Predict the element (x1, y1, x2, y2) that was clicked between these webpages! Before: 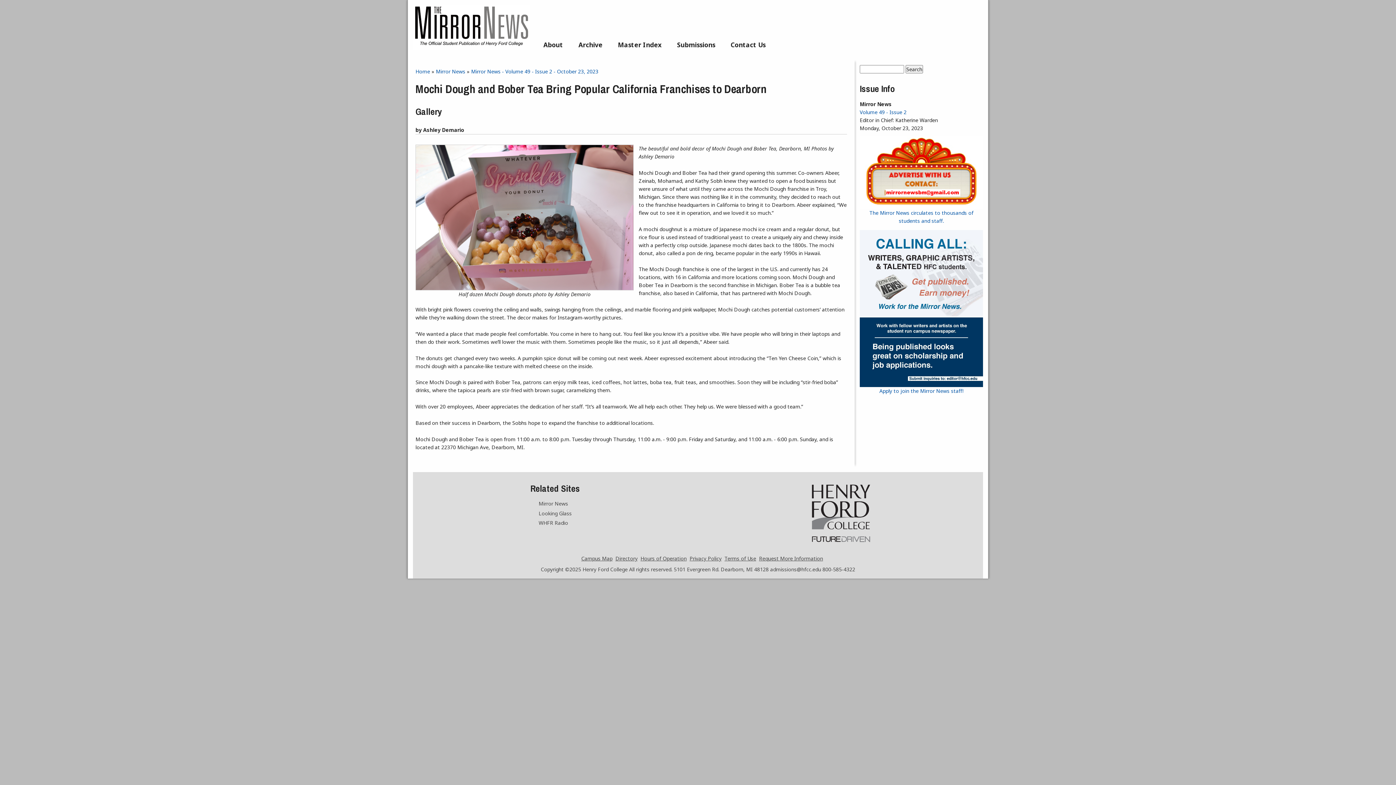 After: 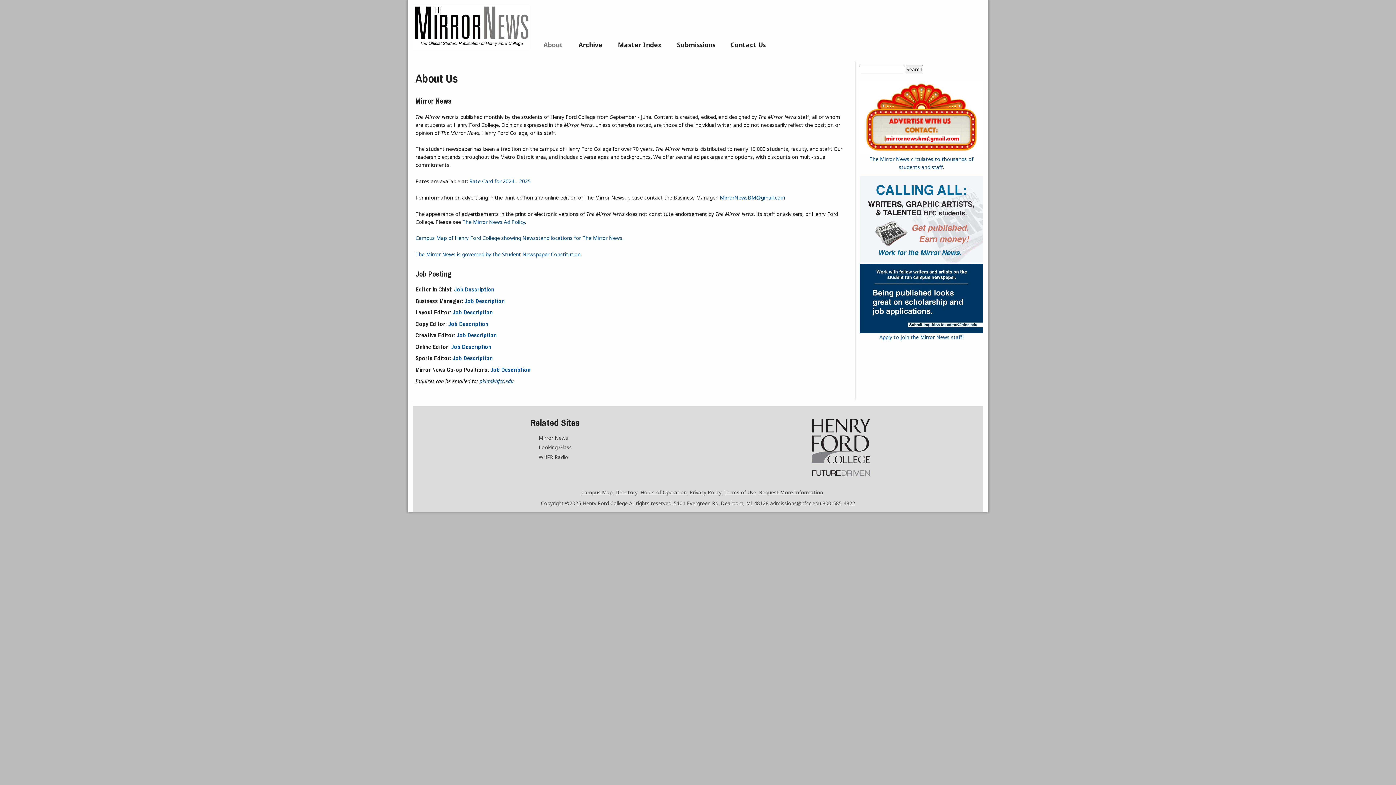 Action: bbox: (539, 40, 566, 48) label: About